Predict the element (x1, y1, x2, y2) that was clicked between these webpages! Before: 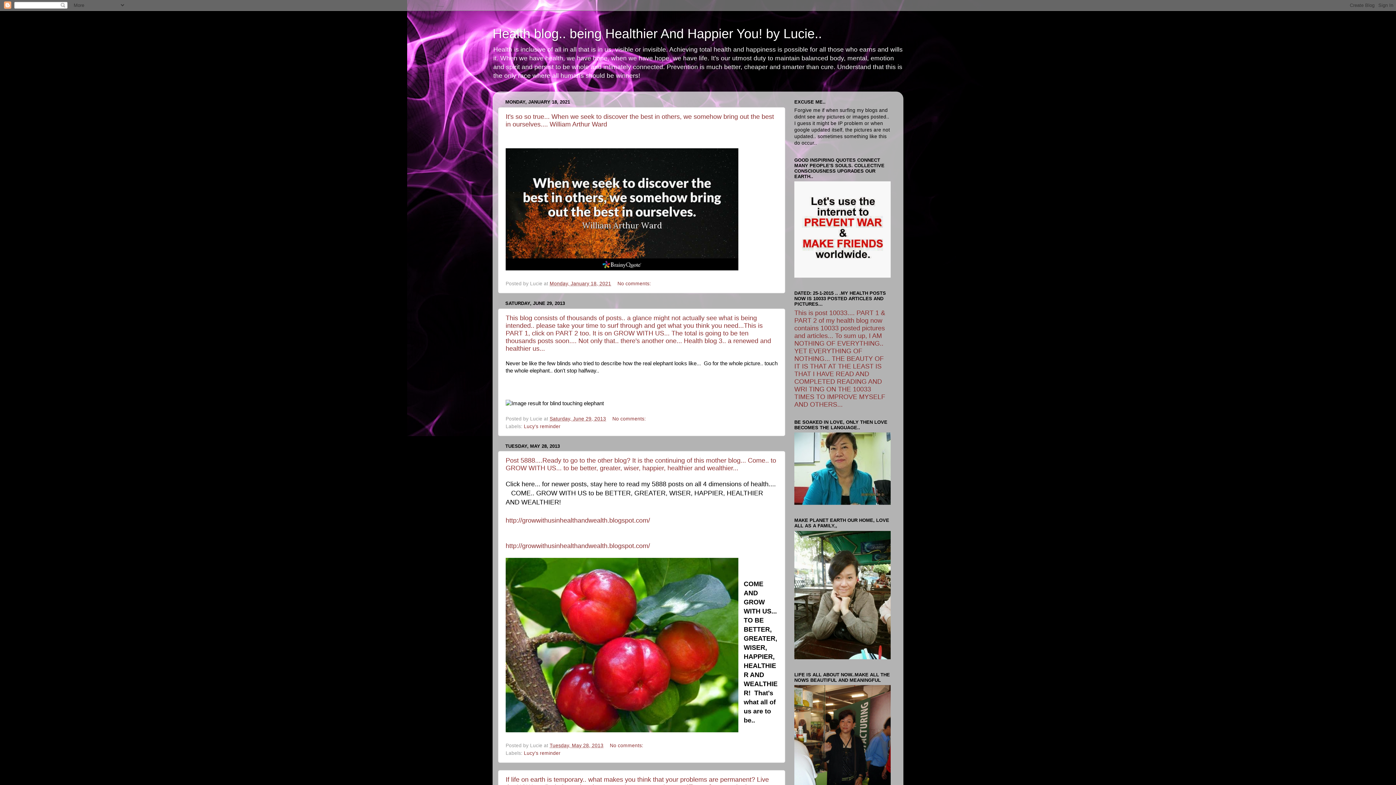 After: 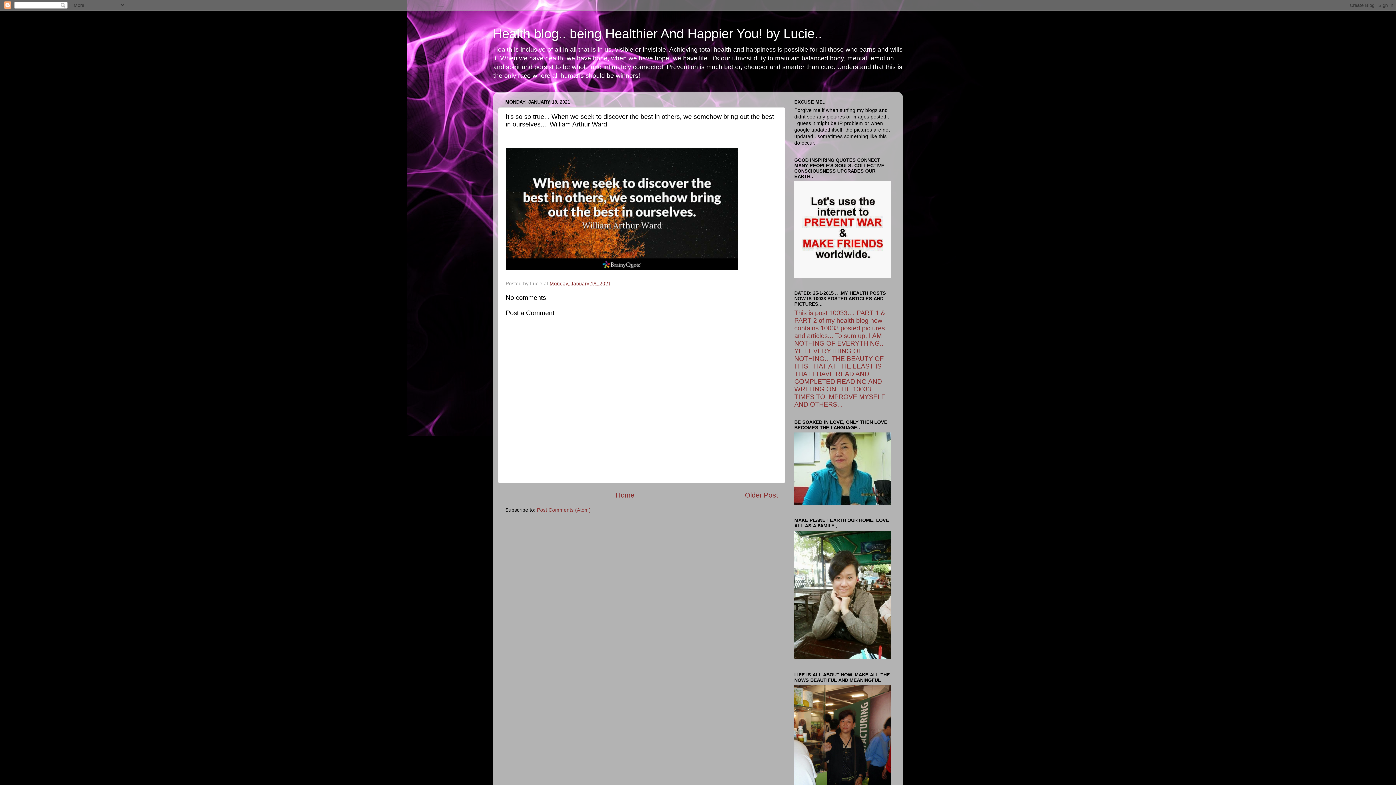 Action: bbox: (549, 281, 611, 286) label: Monday, January 18, 2021